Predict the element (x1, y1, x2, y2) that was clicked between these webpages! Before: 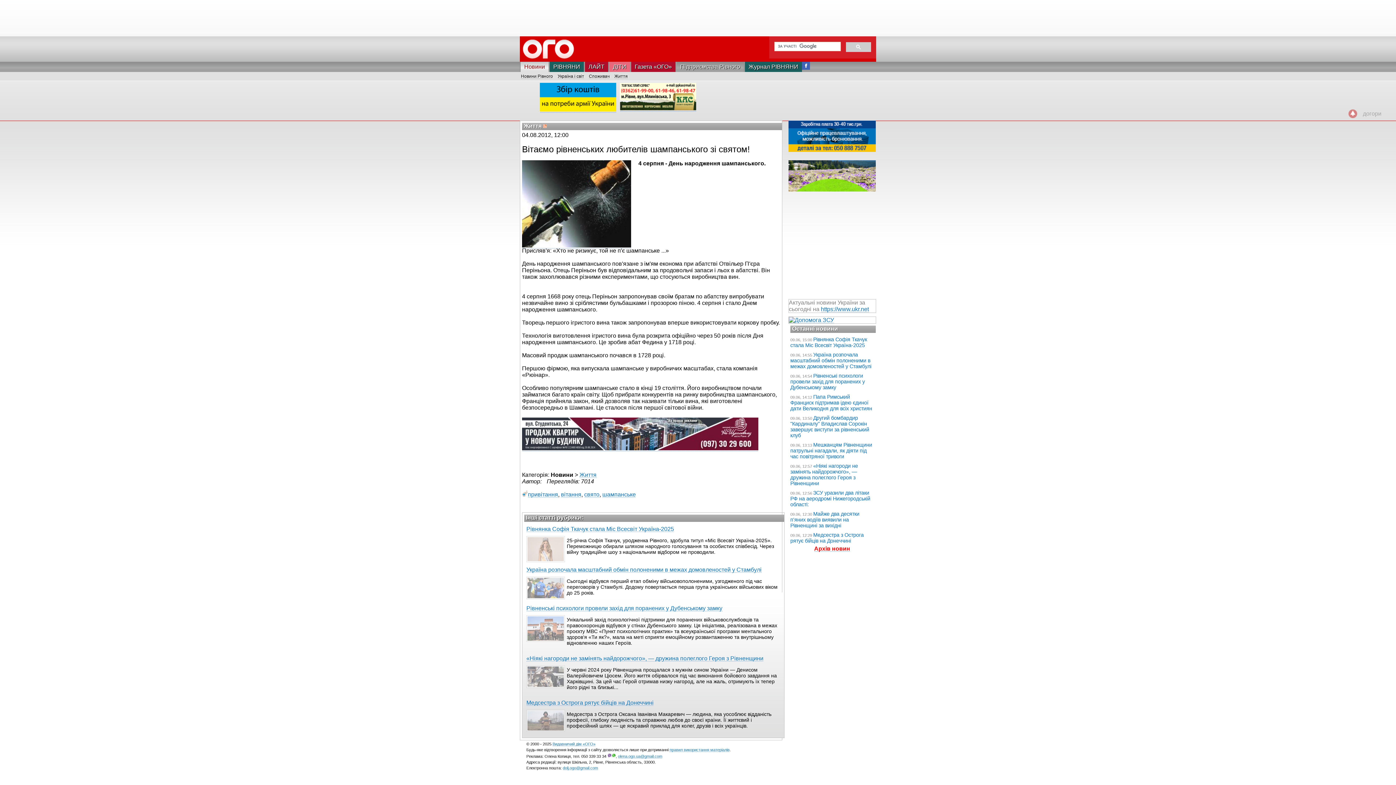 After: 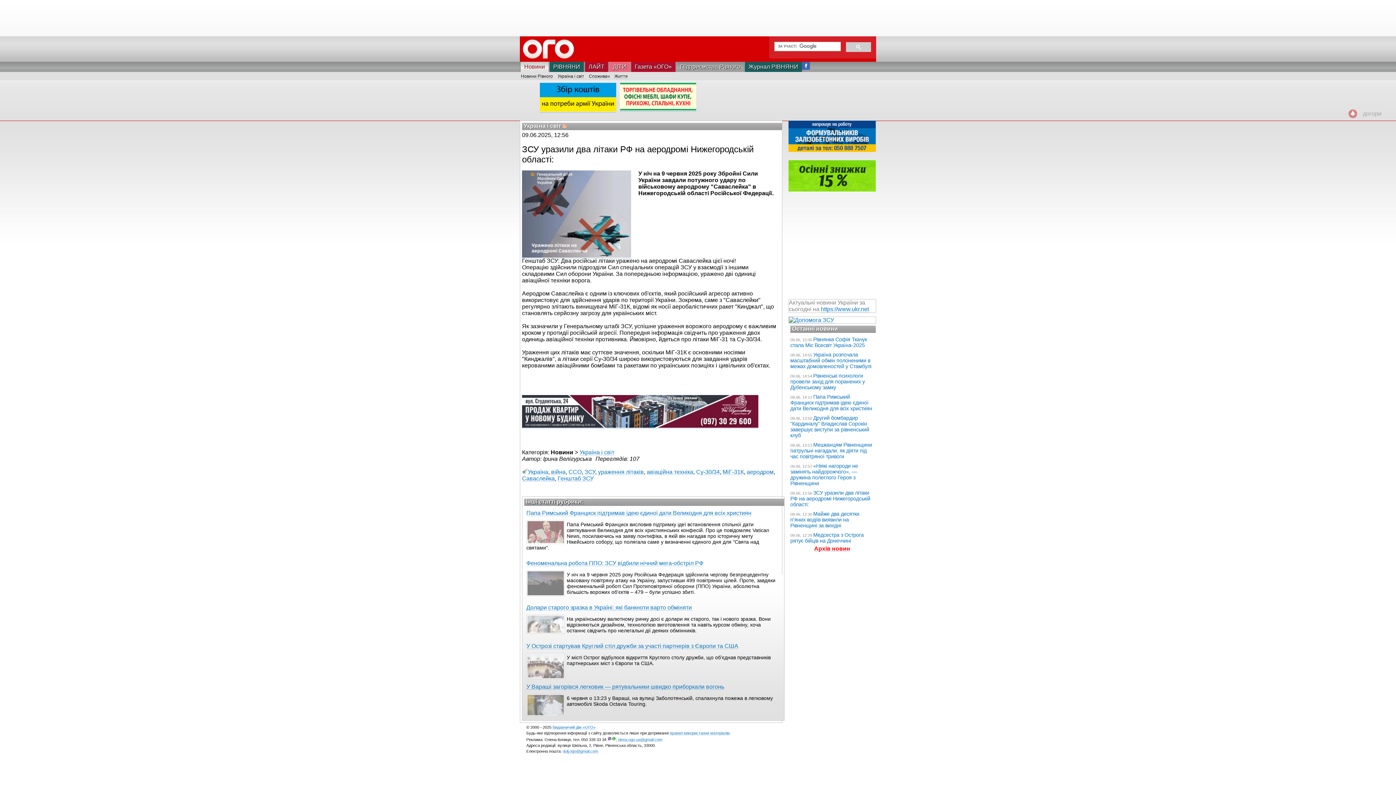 Action: bbox: (790, 489, 870, 507) label: ЗСУ уразили два літаки РФ на аеродромі Нижегородській області: